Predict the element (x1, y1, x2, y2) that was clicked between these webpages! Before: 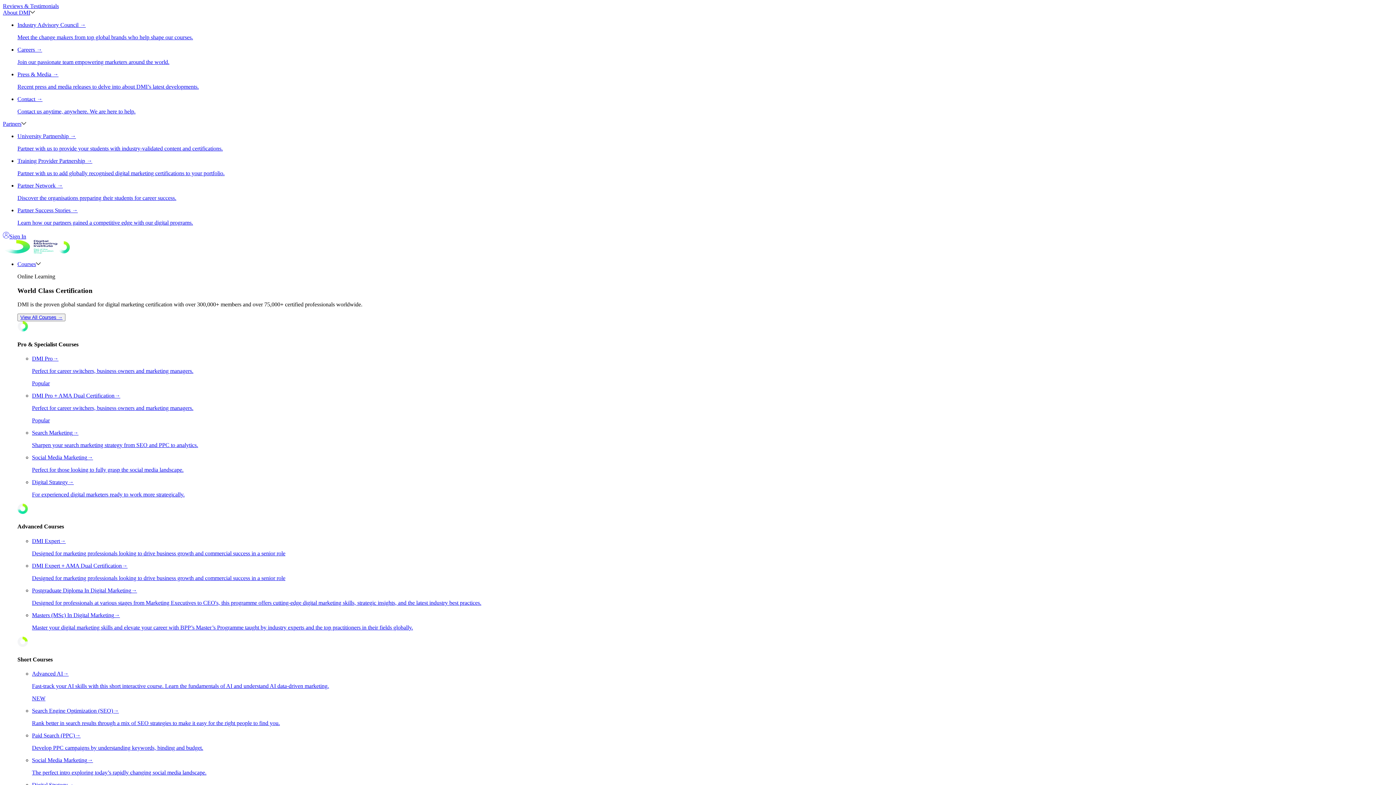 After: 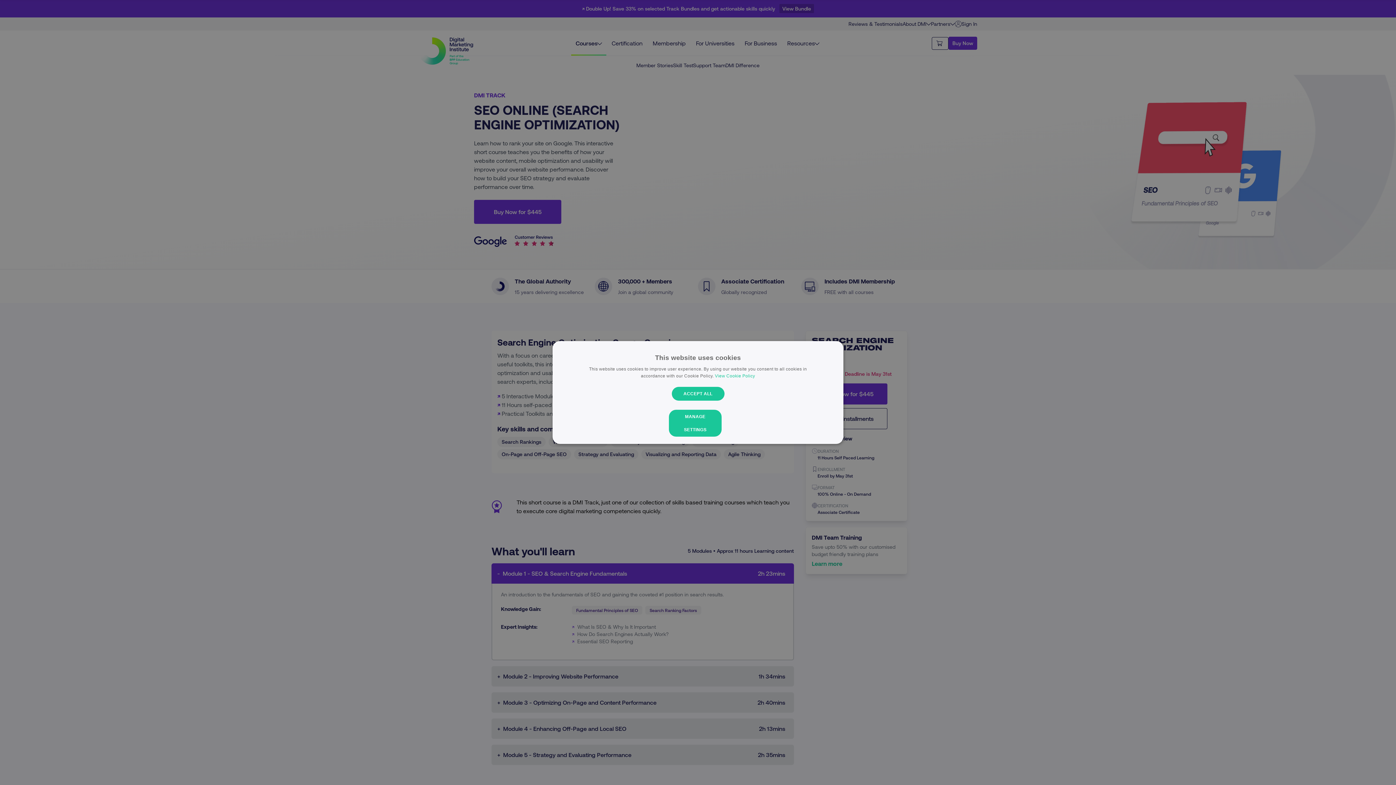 Action: label: Search Engine Optimization (SEO)→

Rank better in search results through a mix of SEO strategies to make it easy for the right people to find you. bbox: (32, 708, 1393, 726)